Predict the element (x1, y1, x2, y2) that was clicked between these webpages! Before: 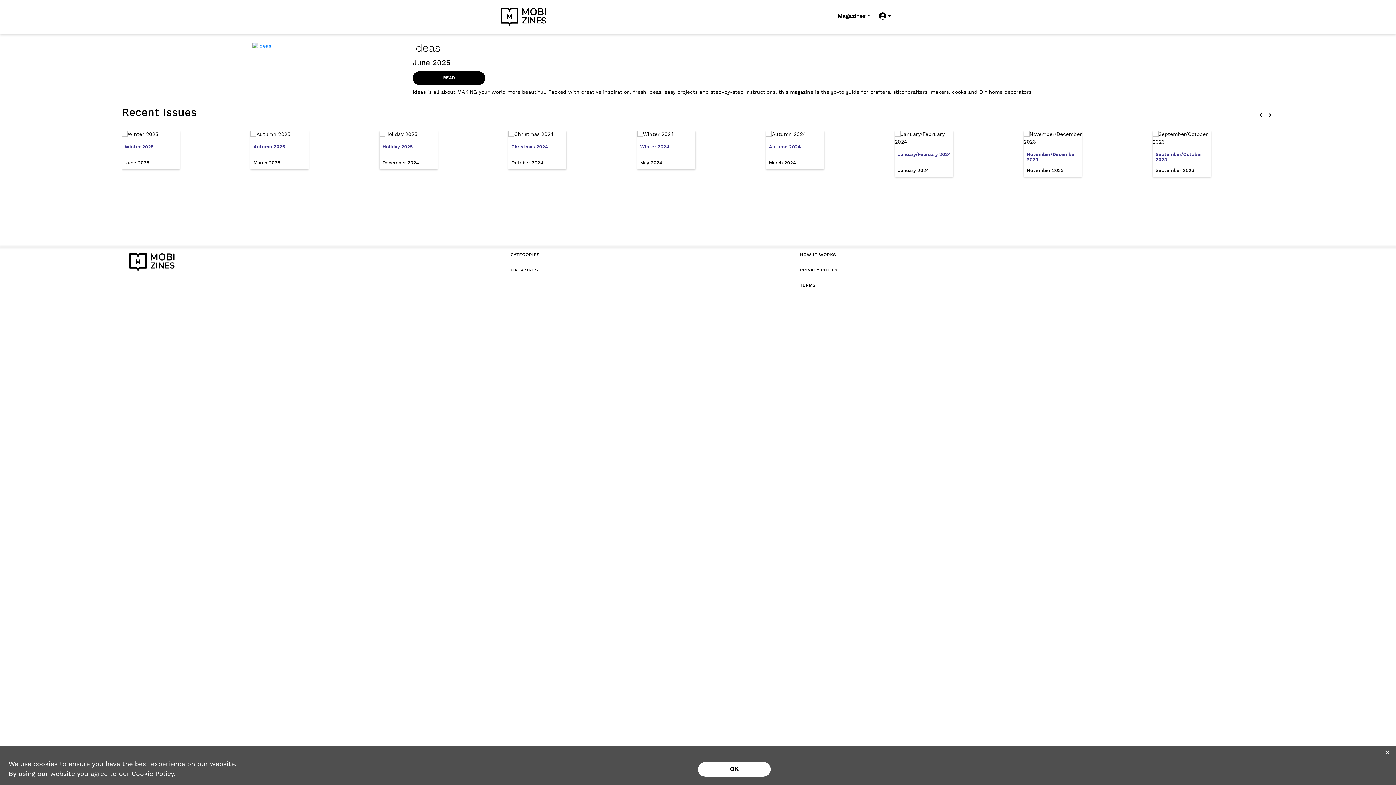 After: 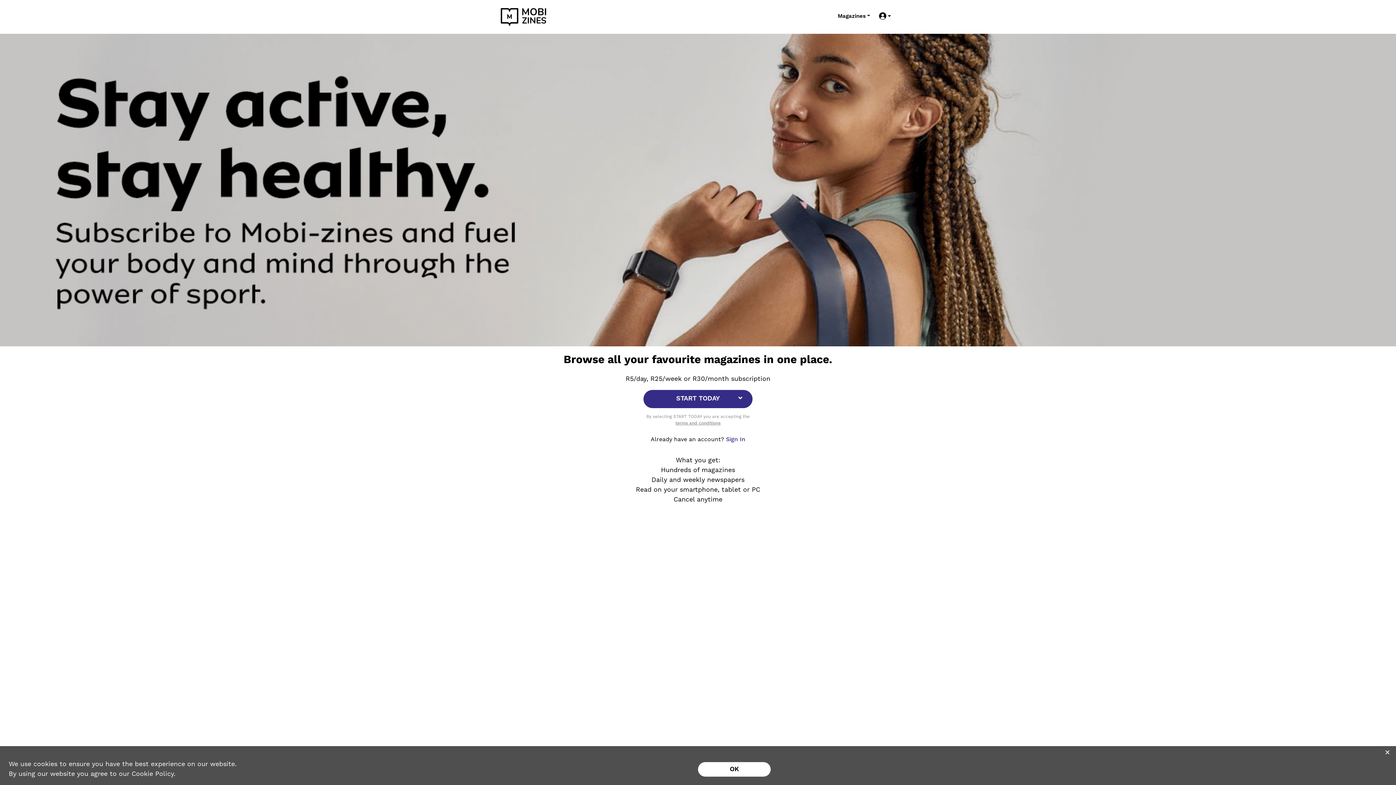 Action: bbox: (124, 248, 179, 275)